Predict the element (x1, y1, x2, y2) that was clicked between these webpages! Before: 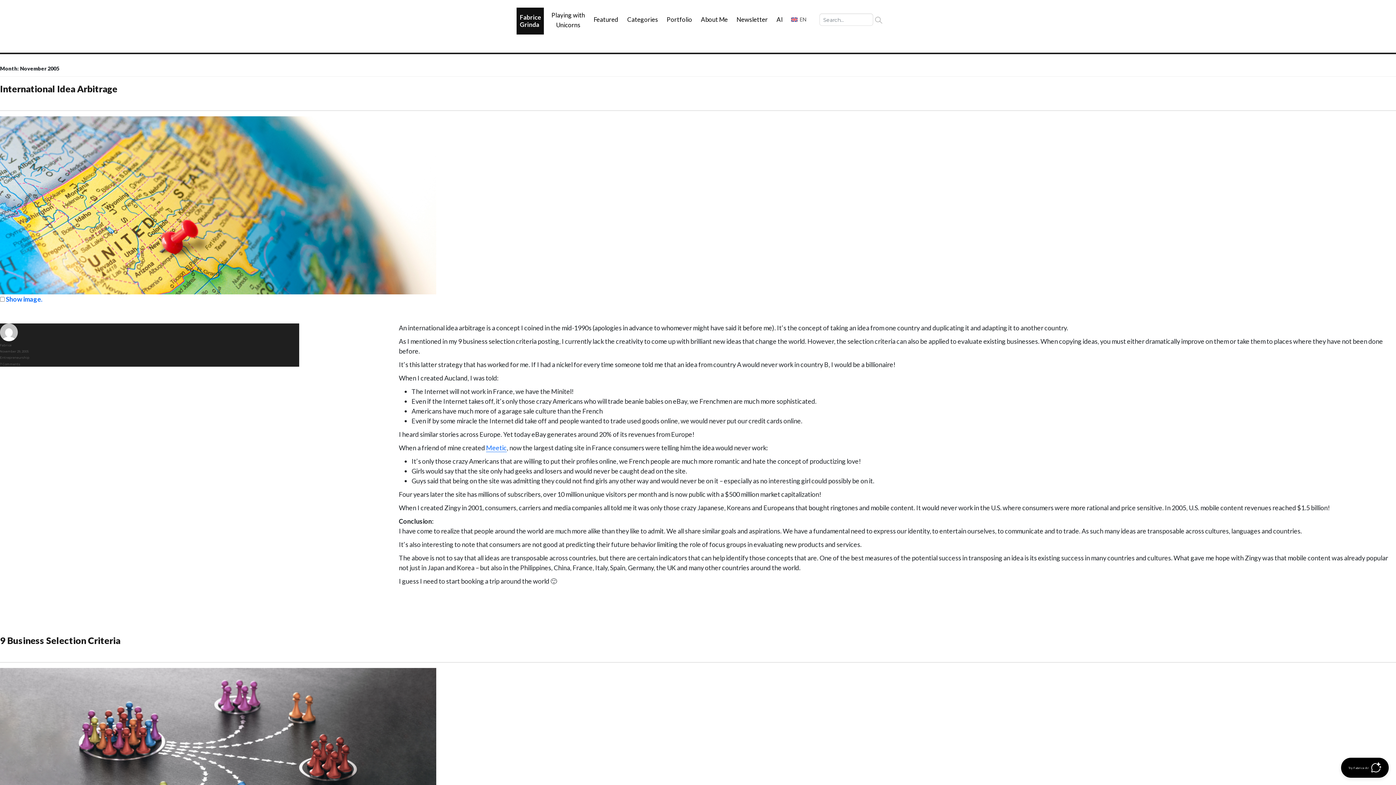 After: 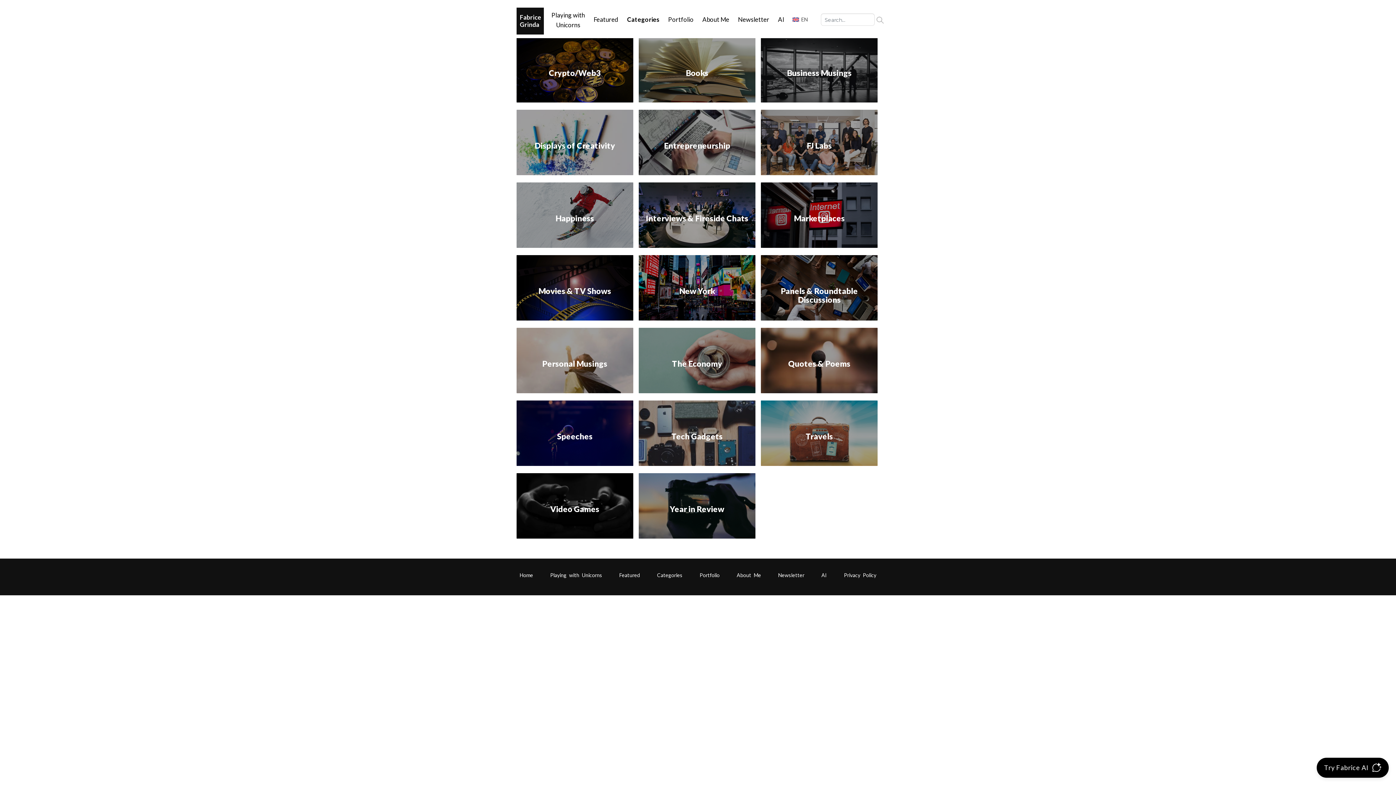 Action: label: Categories bbox: (627, 15, 658, 23)